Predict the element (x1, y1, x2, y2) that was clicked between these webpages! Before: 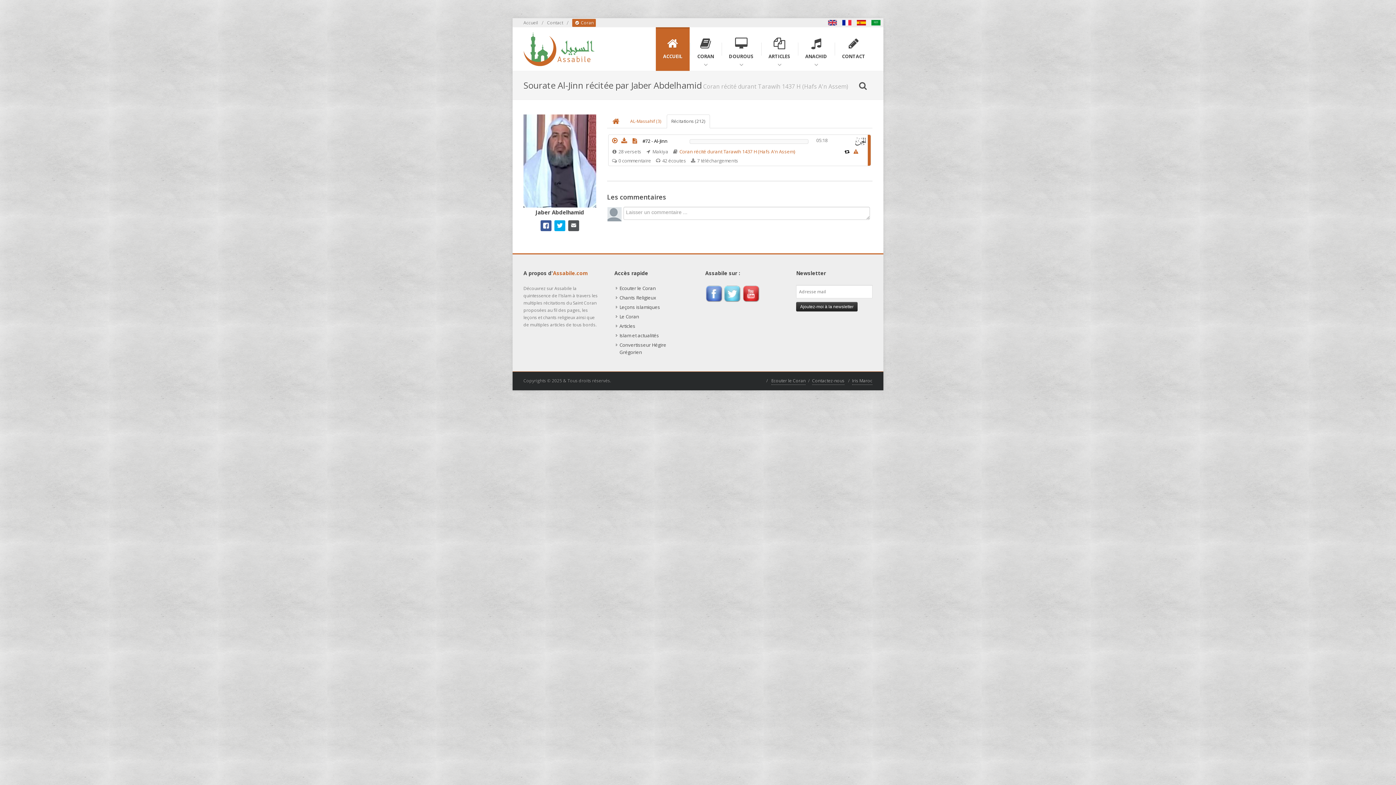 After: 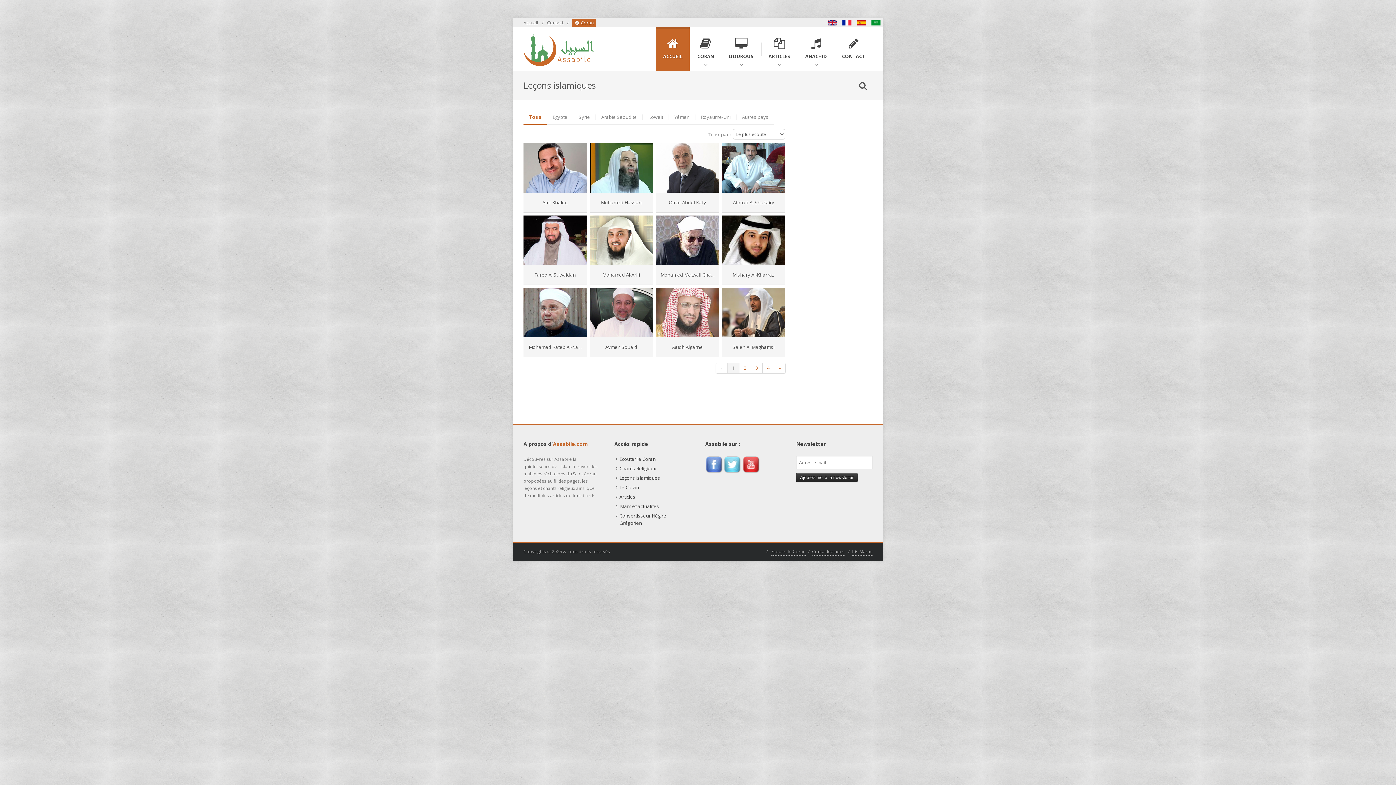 Action: label: Leçons islamiques bbox: (616, 302, 661, 312)